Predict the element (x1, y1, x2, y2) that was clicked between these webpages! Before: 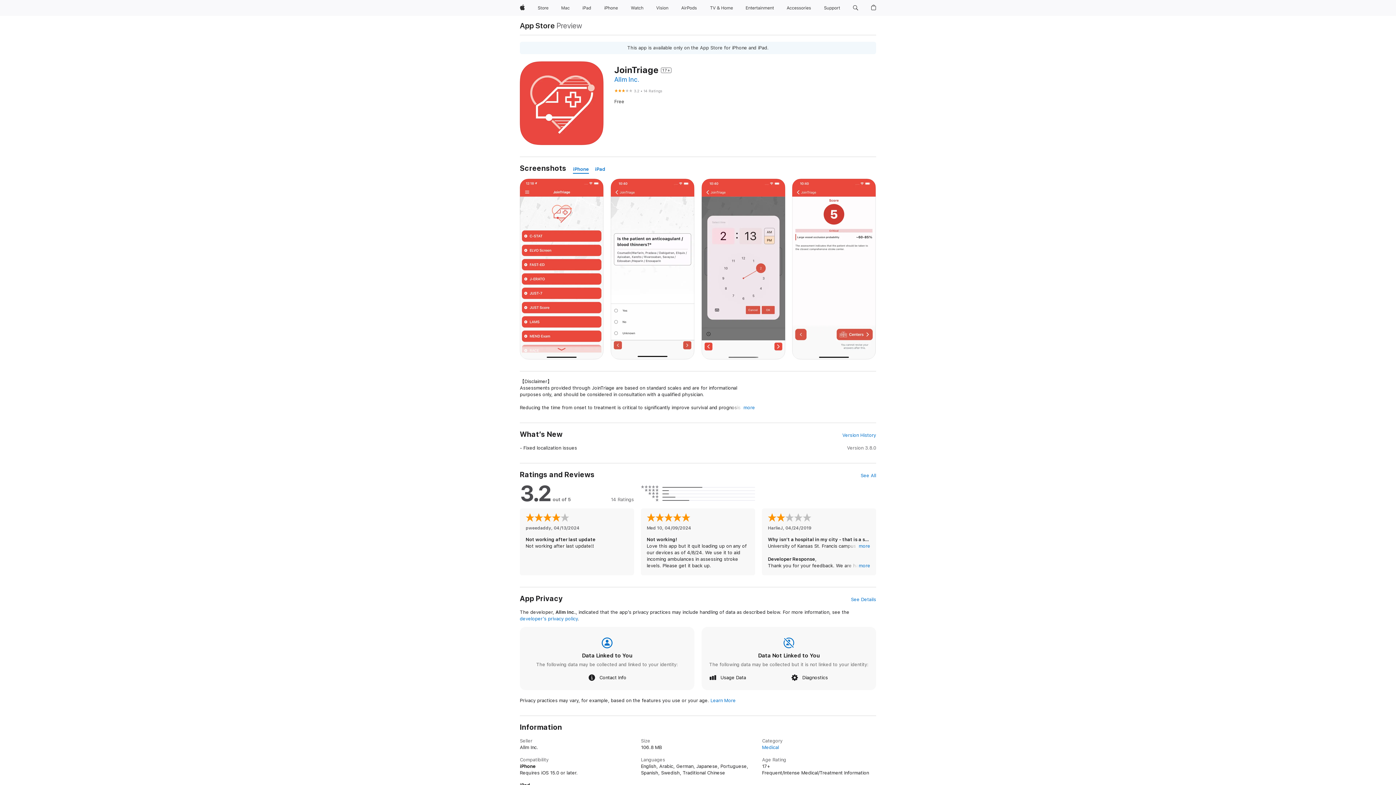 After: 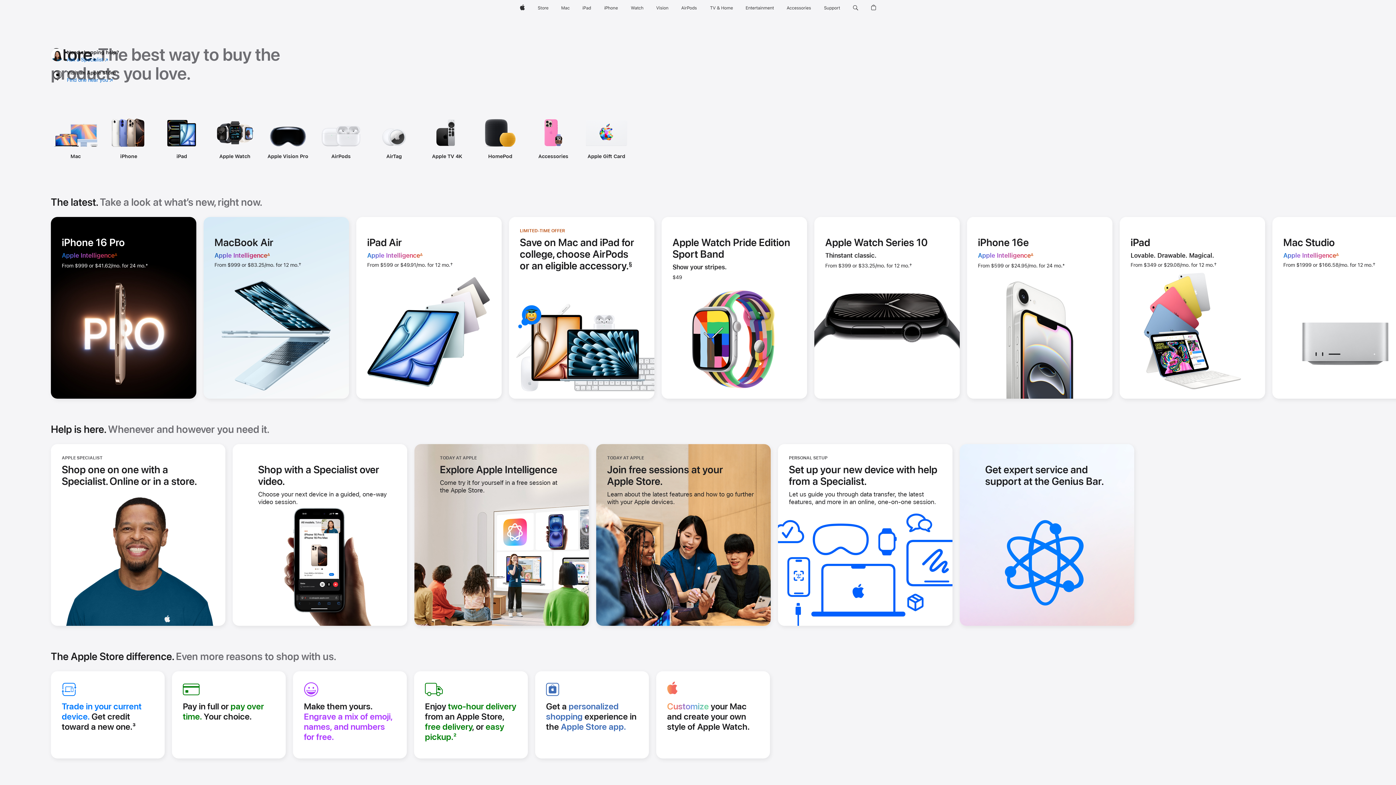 Action: label: Store bbox: (534, 0, 551, 16)